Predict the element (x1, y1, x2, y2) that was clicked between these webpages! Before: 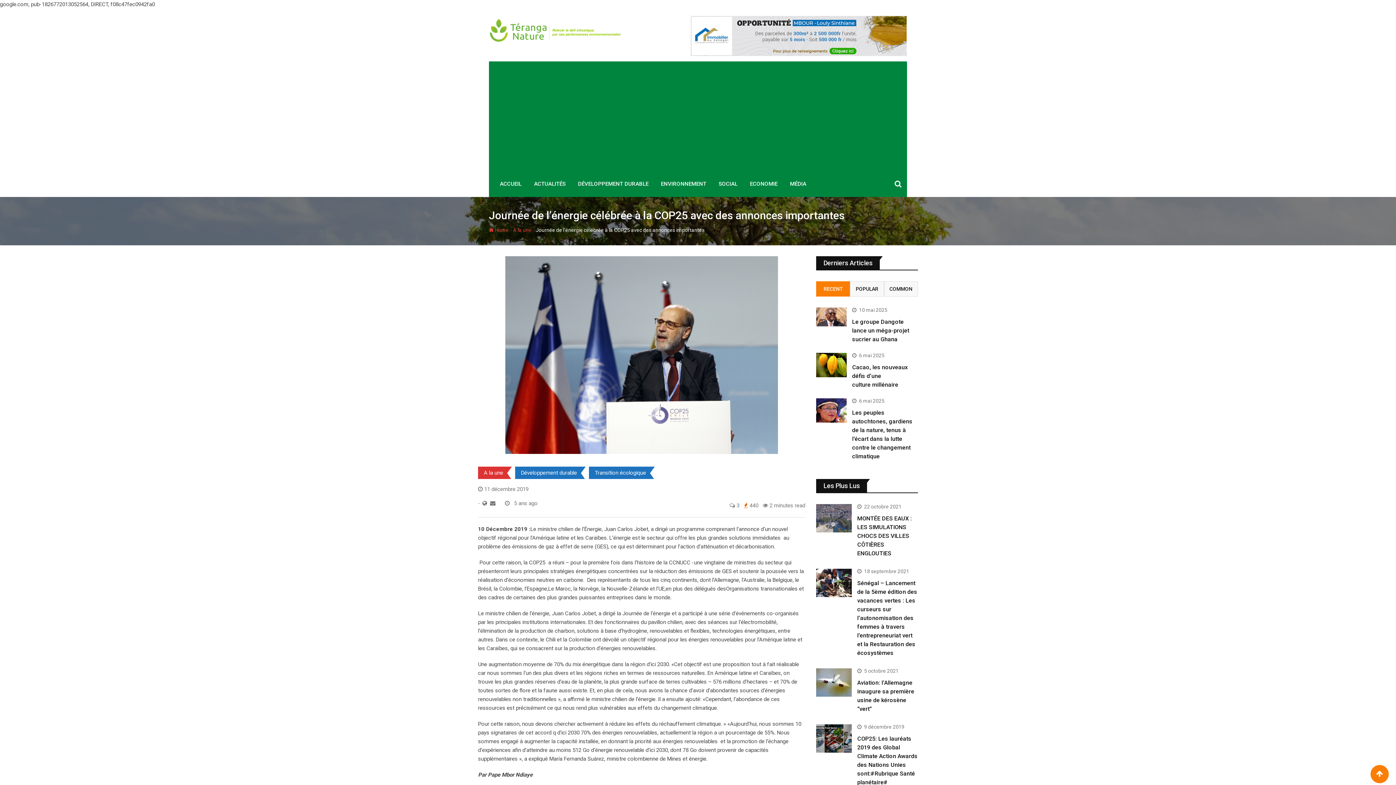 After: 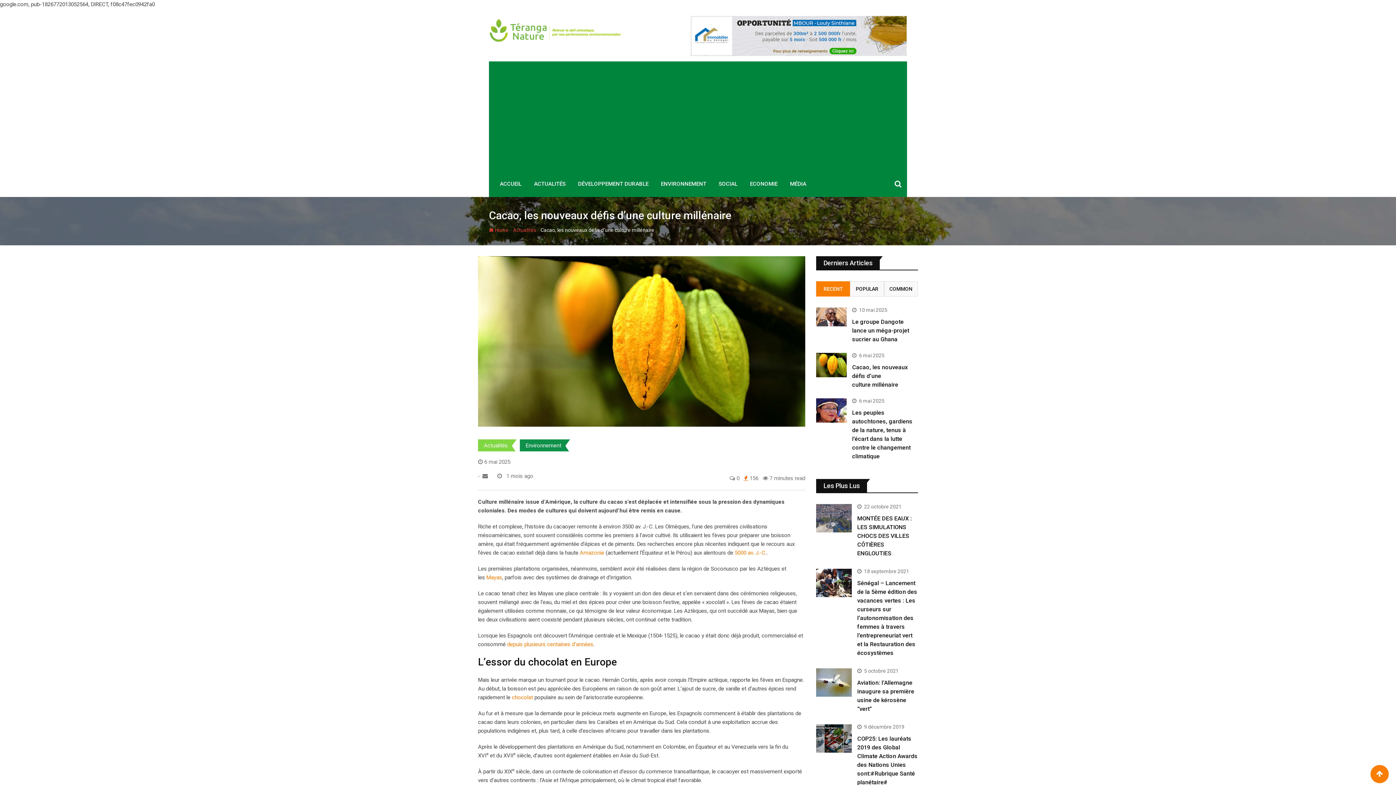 Action: bbox: (816, 353, 846, 377)